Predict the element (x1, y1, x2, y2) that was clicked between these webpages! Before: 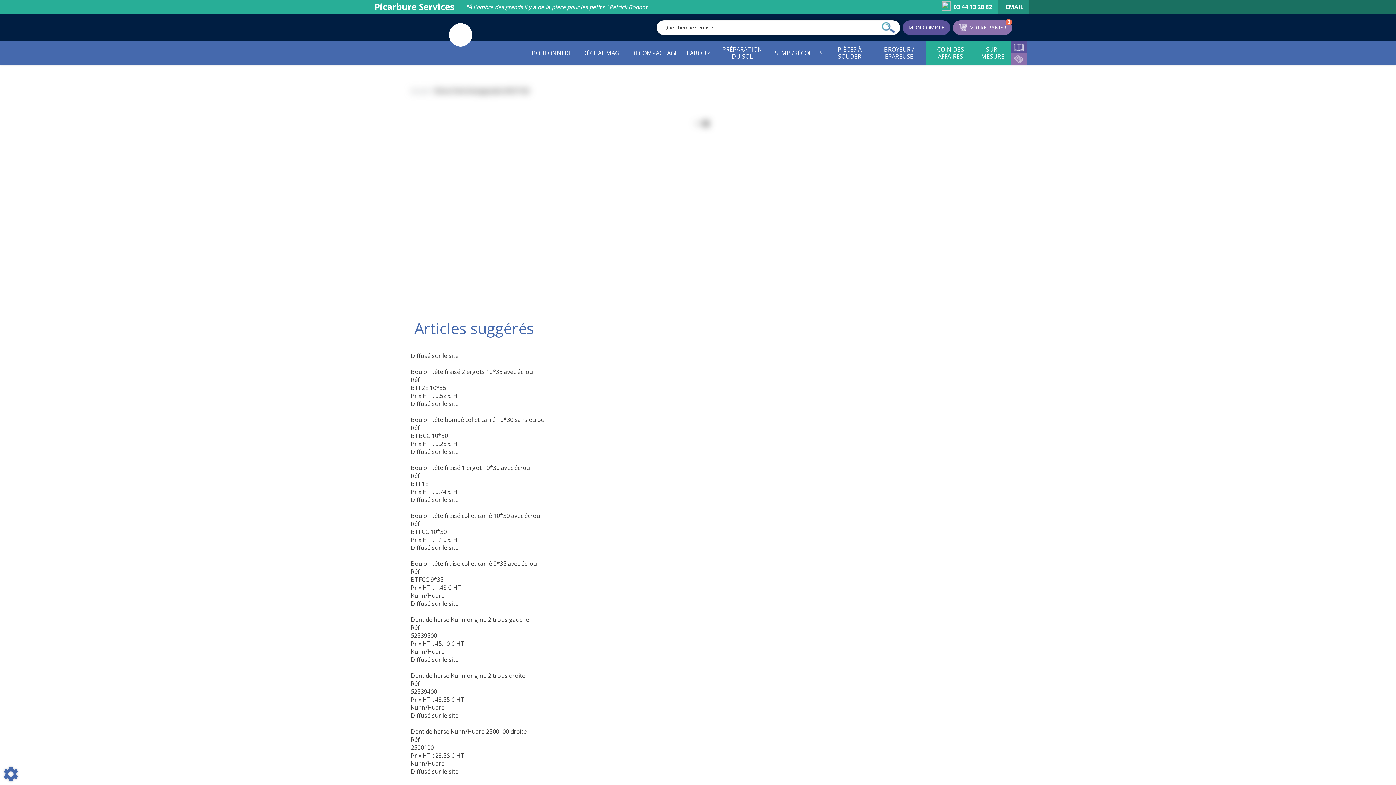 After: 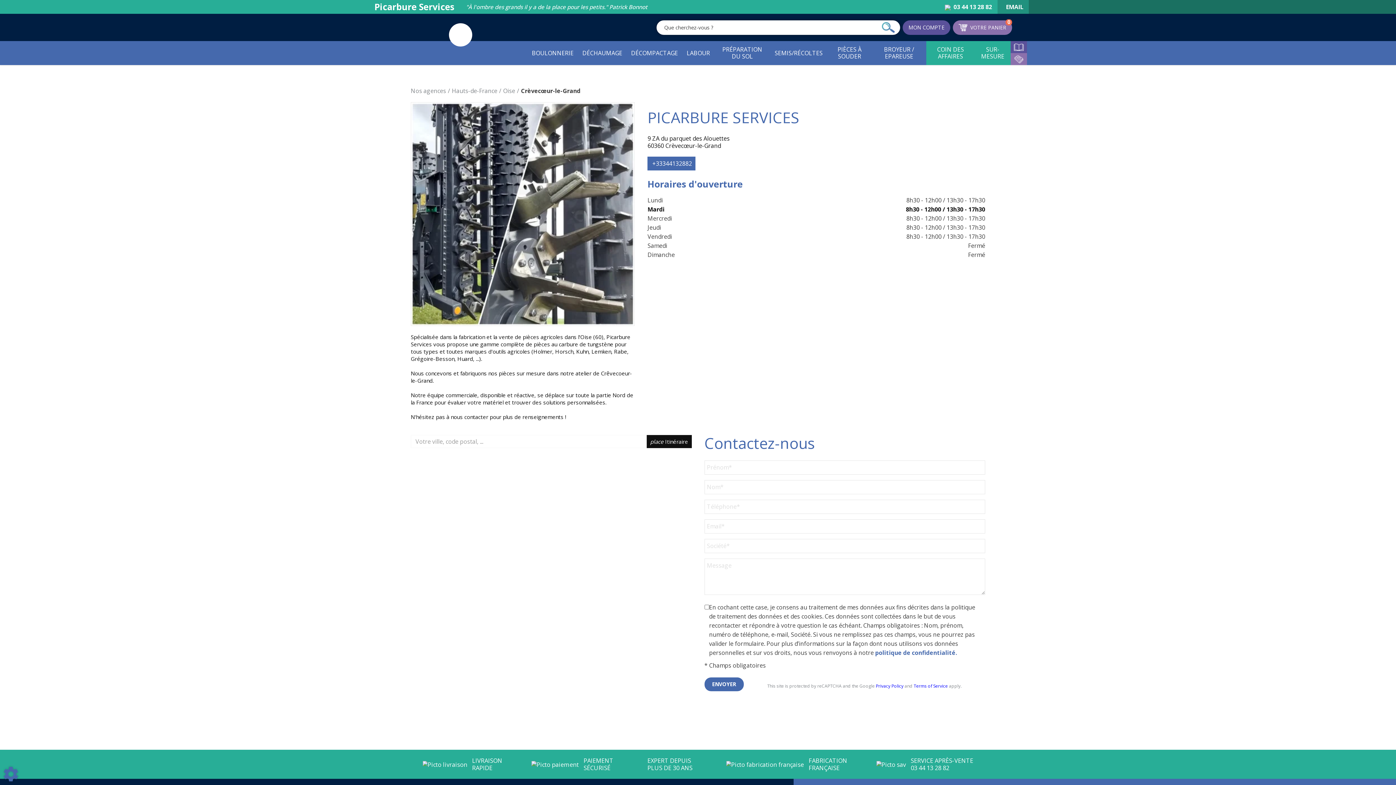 Action: bbox: (997, 0, 1029, 13) label: 	  EMAIL